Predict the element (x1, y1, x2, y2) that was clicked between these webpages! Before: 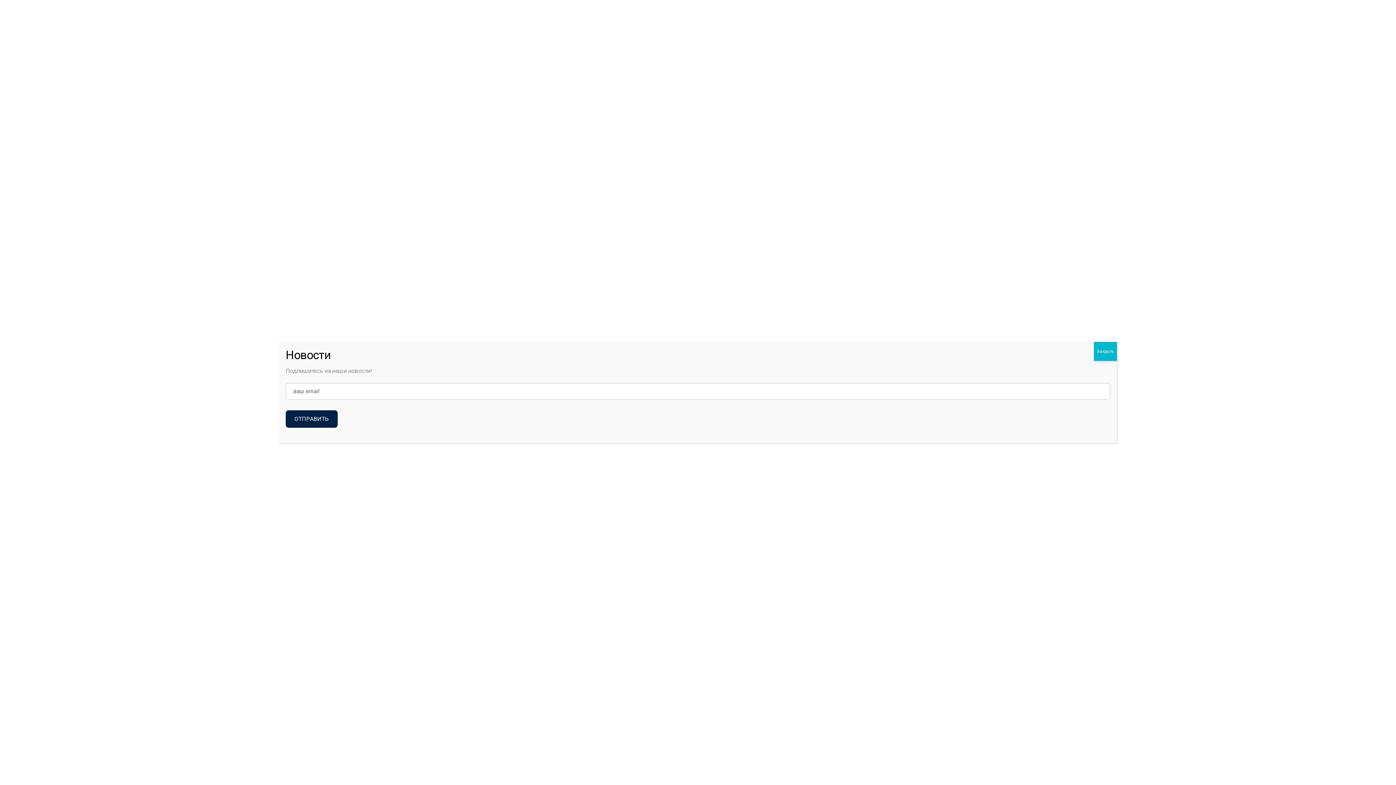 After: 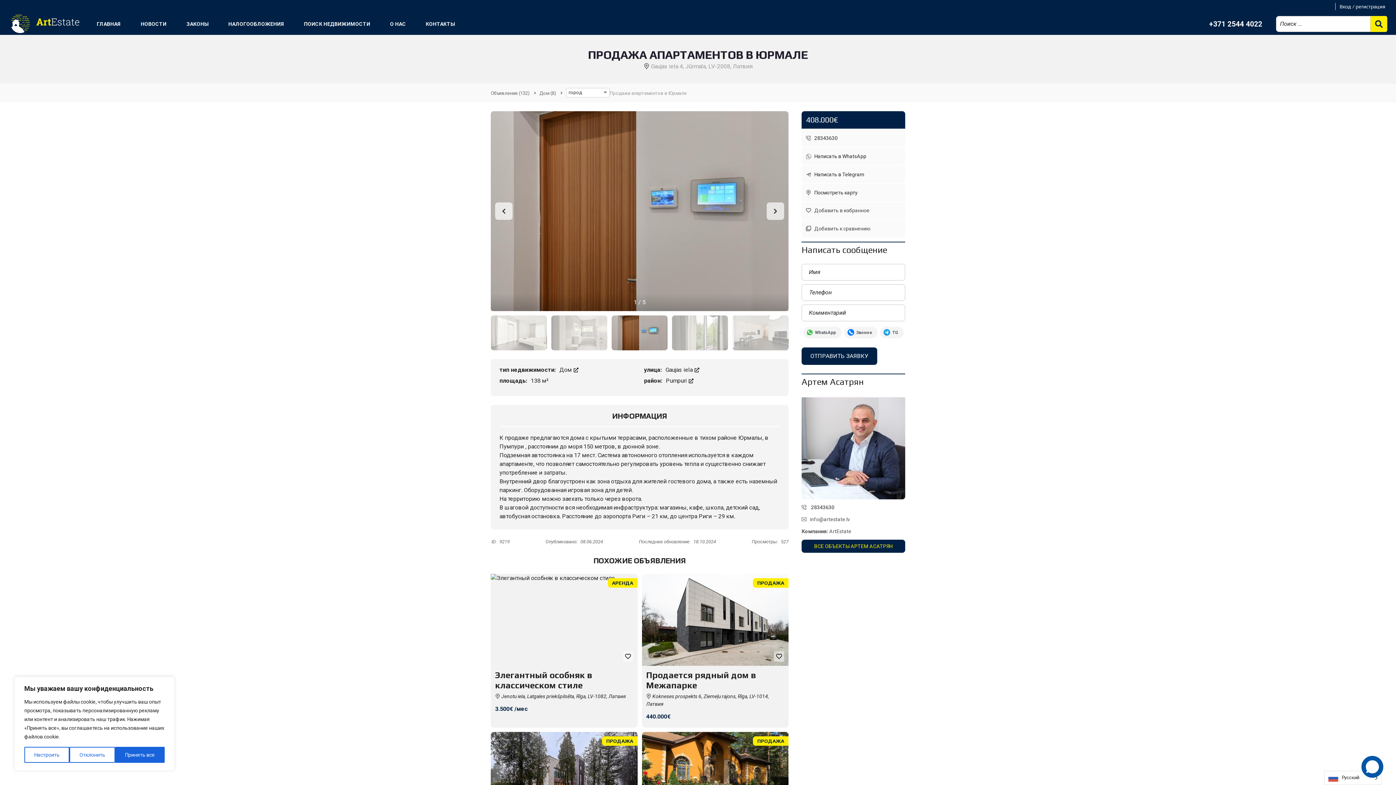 Action: bbox: (1094, 342, 1117, 361) label: Close